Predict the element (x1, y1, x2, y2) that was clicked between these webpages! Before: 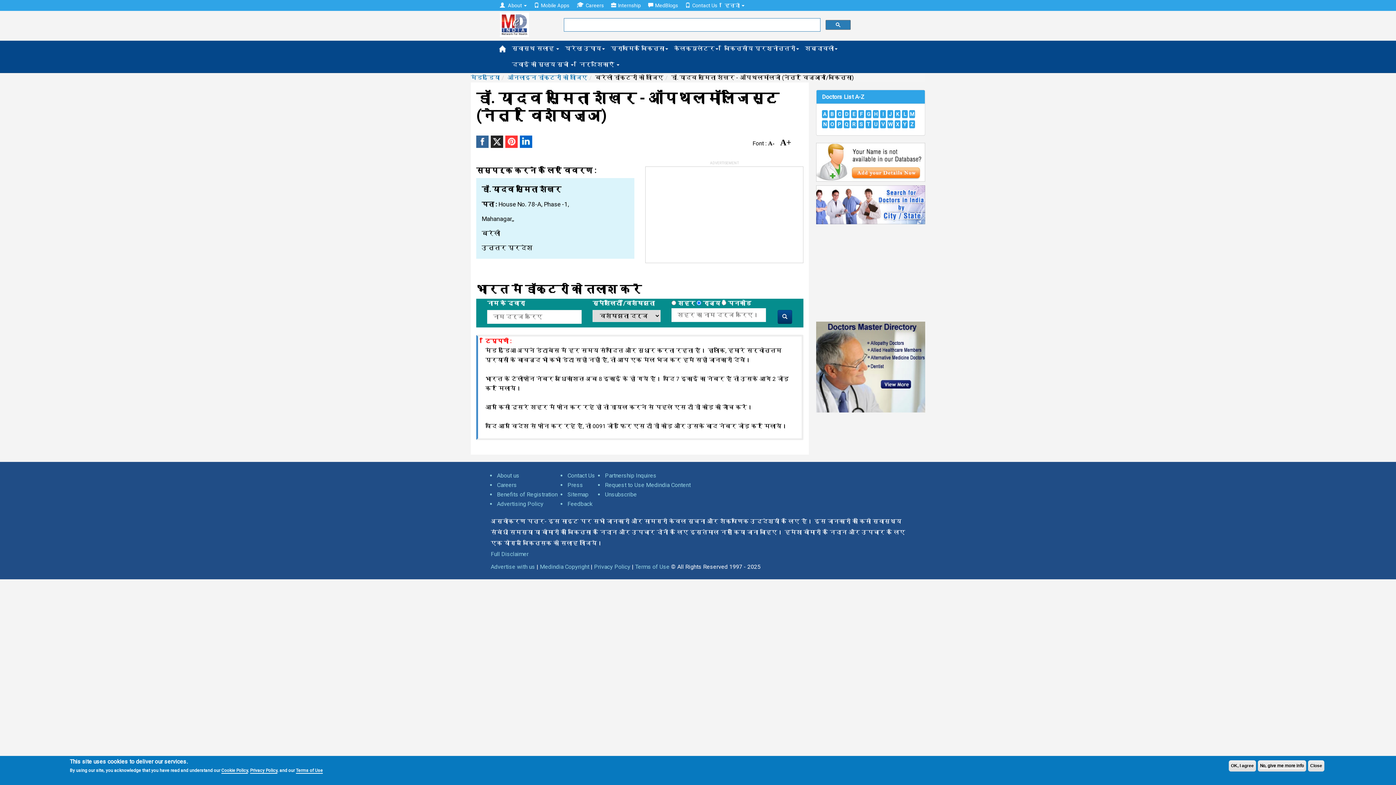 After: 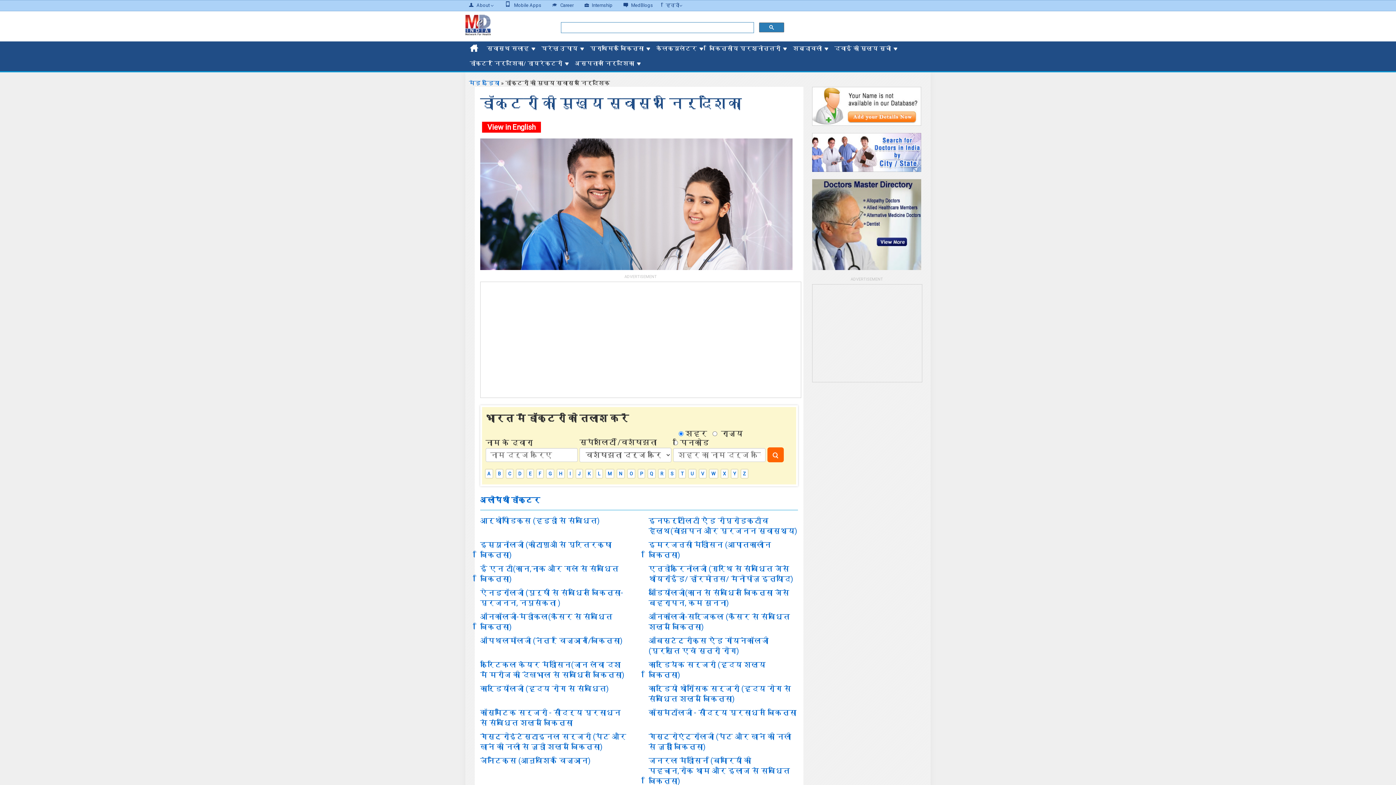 Action: bbox: (816, 363, 925, 370)